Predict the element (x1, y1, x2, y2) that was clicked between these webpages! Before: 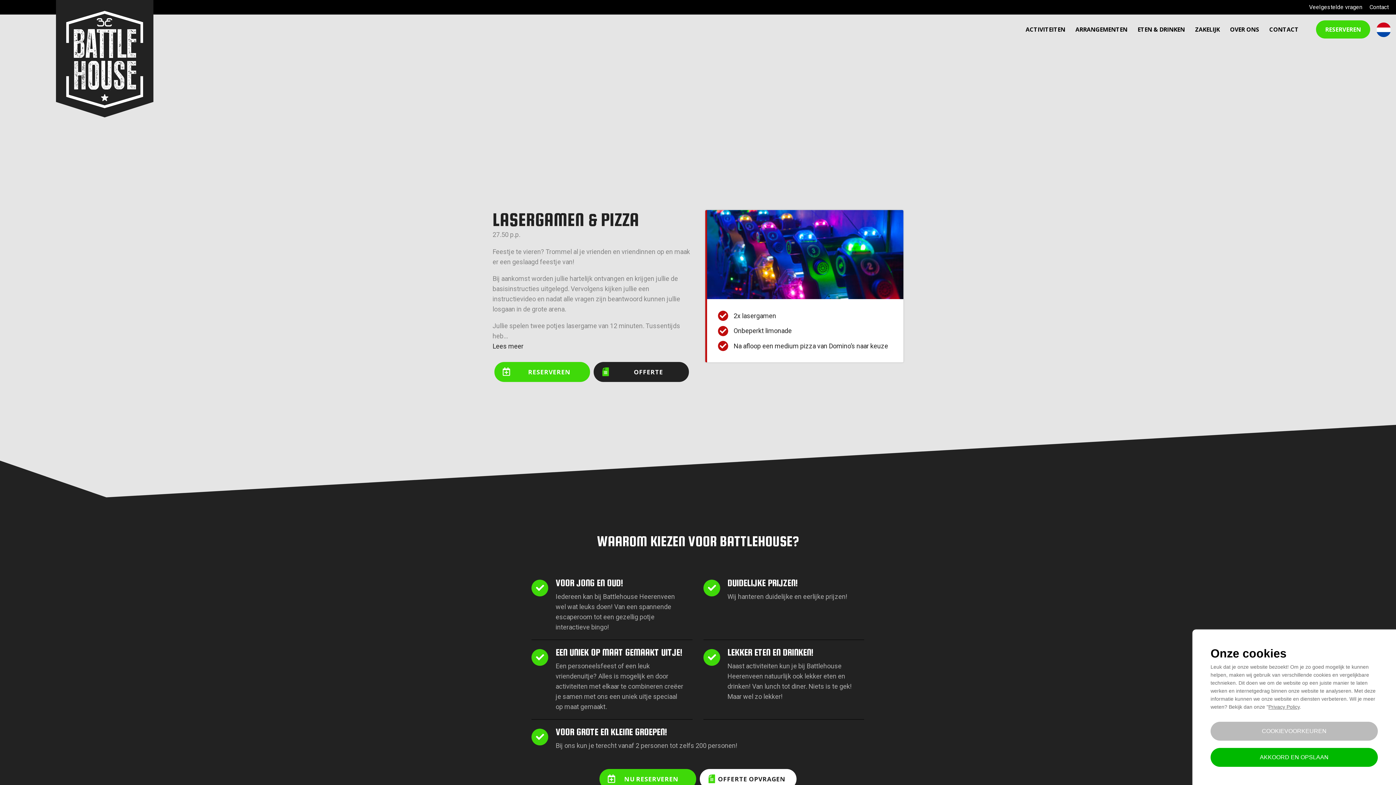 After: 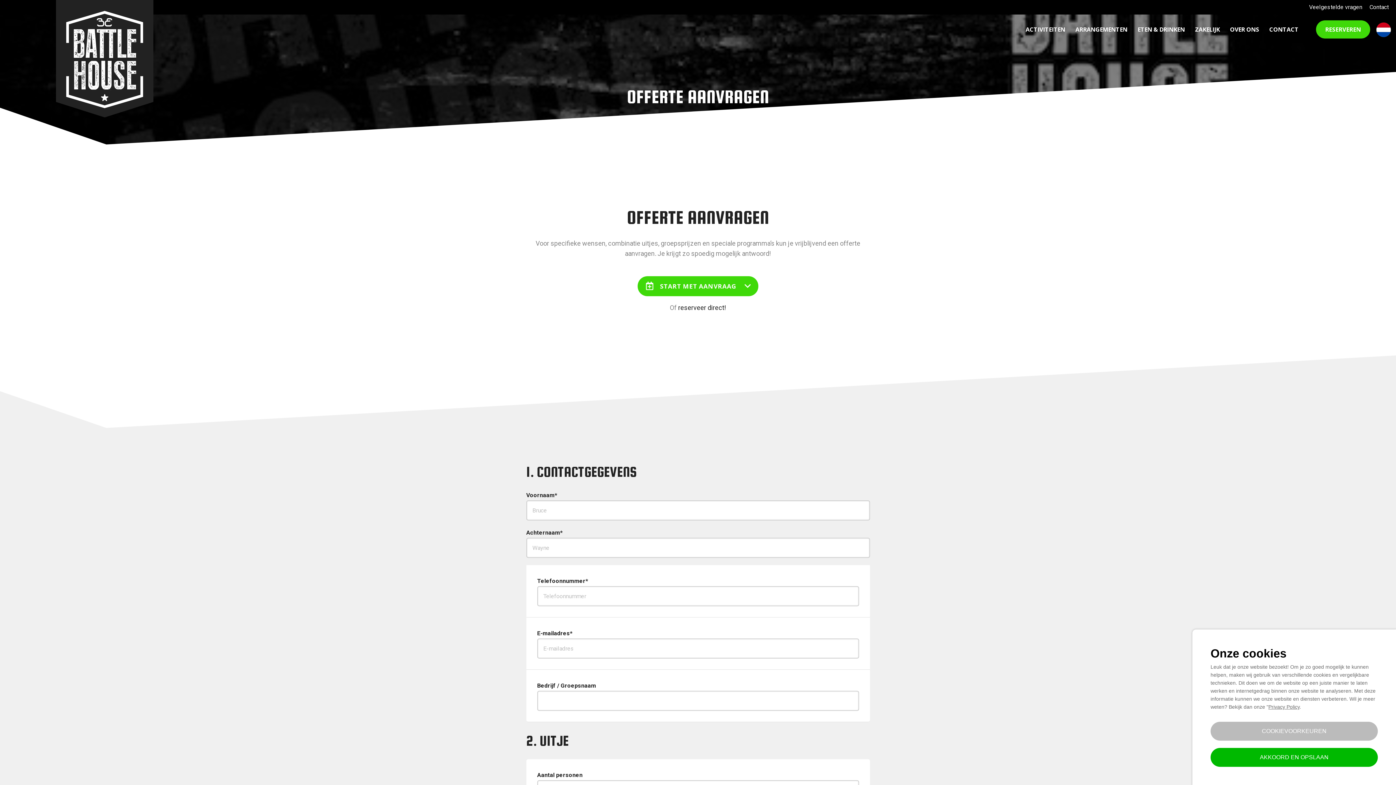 Action: label: OFFERTE OPVRAGEN bbox: (700, 769, 796, 789)